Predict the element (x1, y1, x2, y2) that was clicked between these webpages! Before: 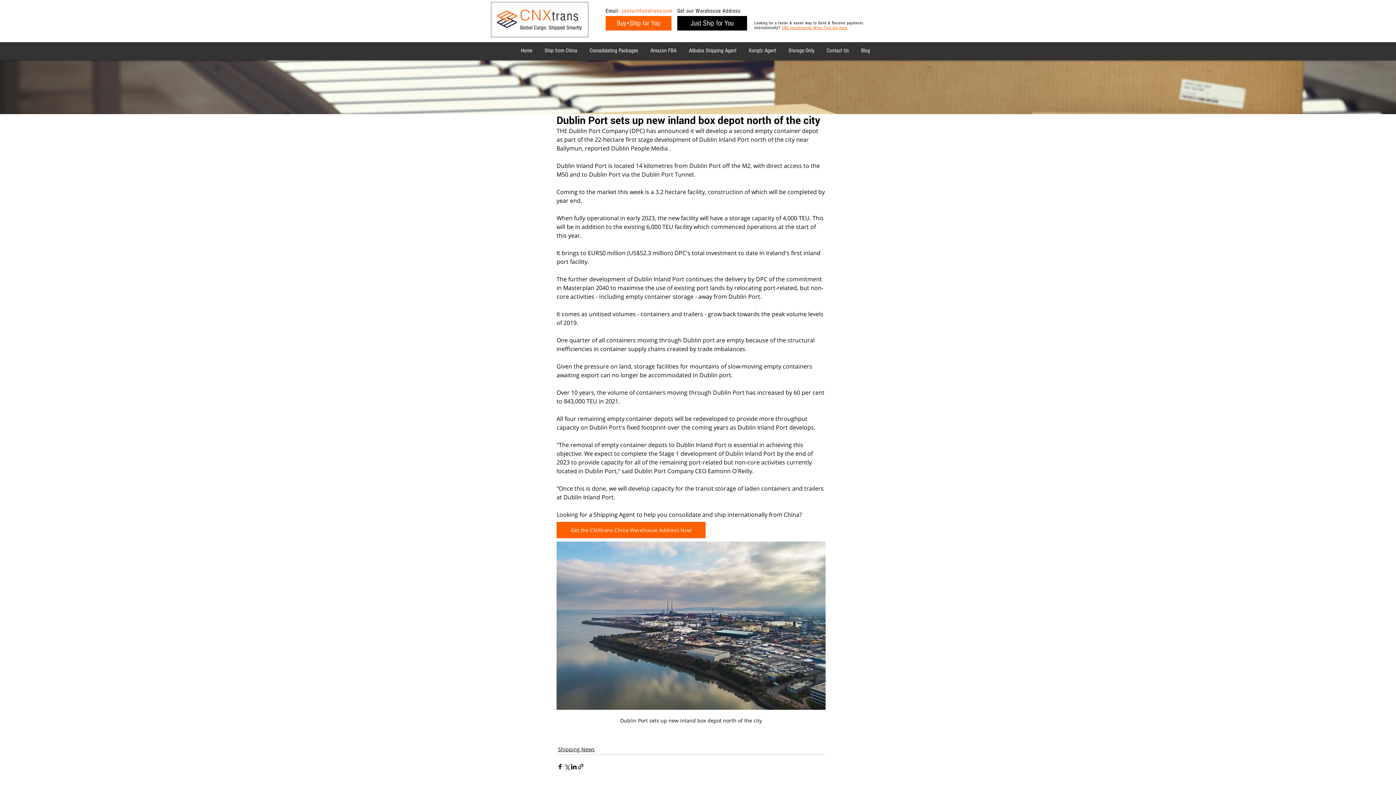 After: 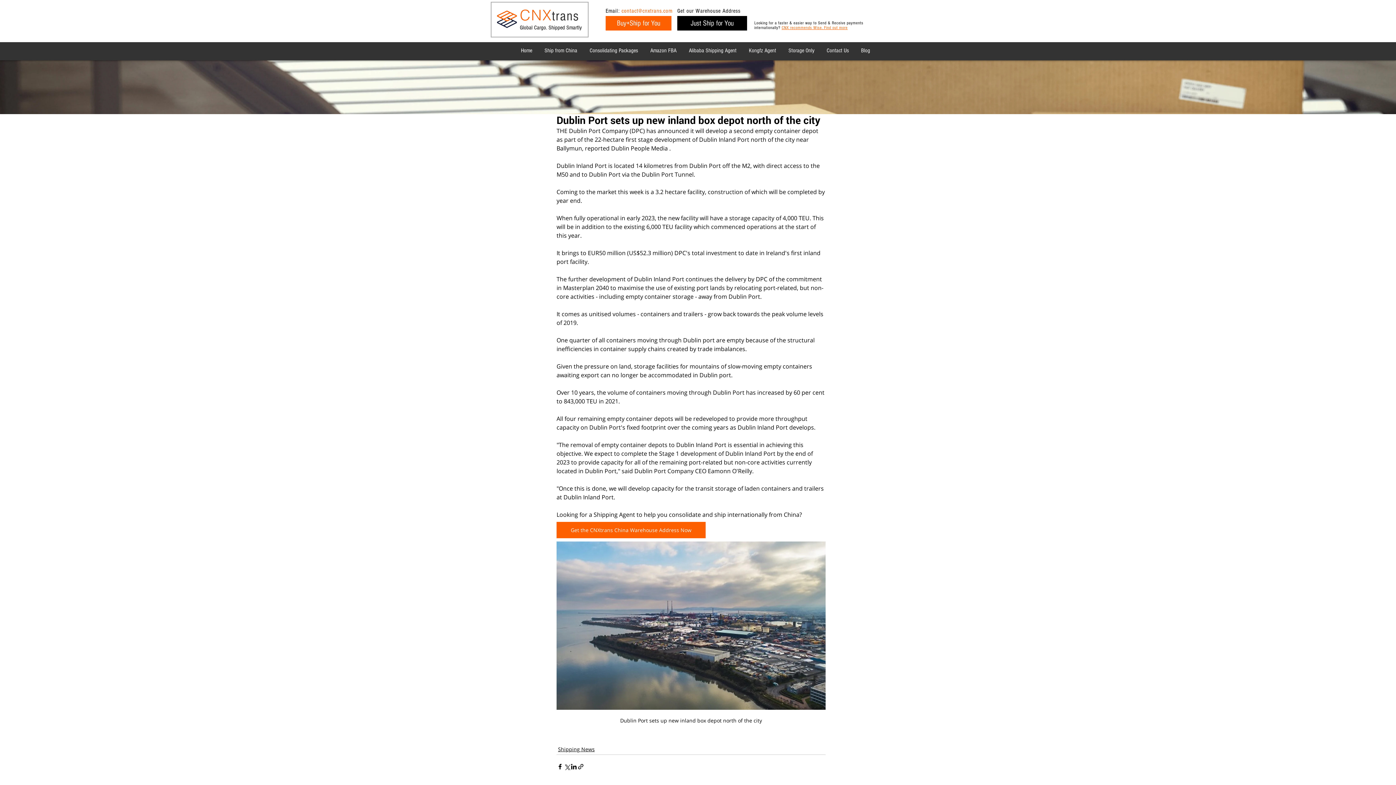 Action: label: Get the CNXtrans China Warehouse Address Now bbox: (556, 522, 705, 538)